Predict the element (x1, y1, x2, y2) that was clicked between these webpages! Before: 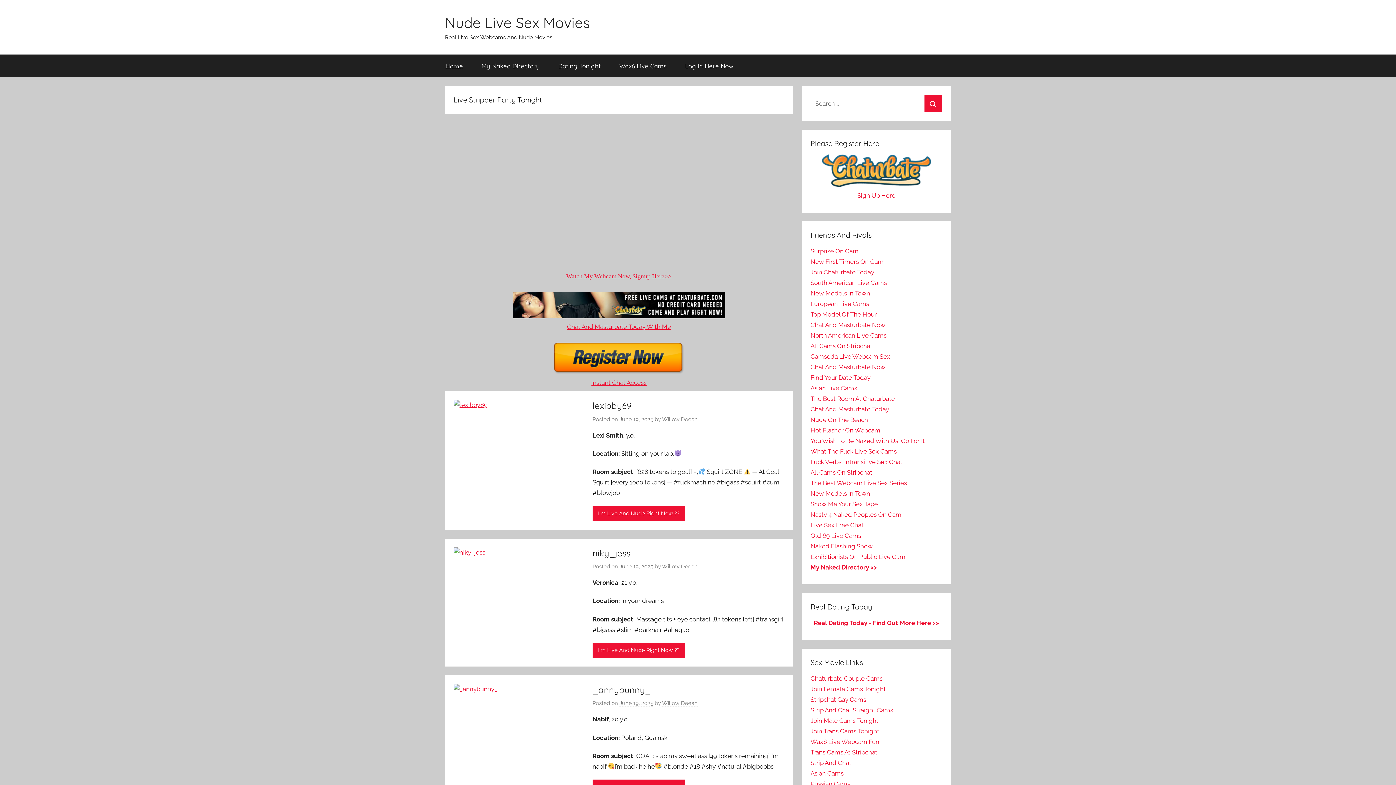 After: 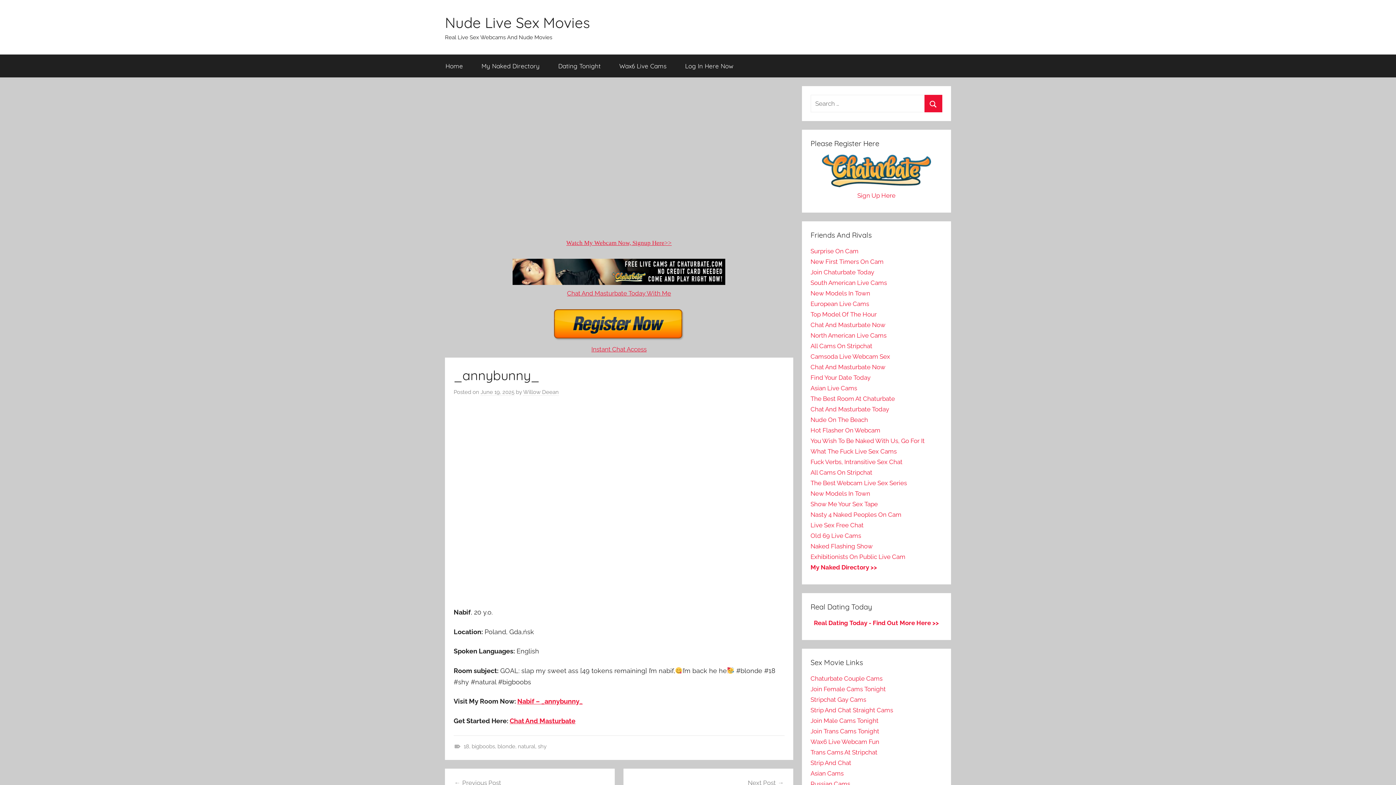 Action: bbox: (453, 685, 507, 693)